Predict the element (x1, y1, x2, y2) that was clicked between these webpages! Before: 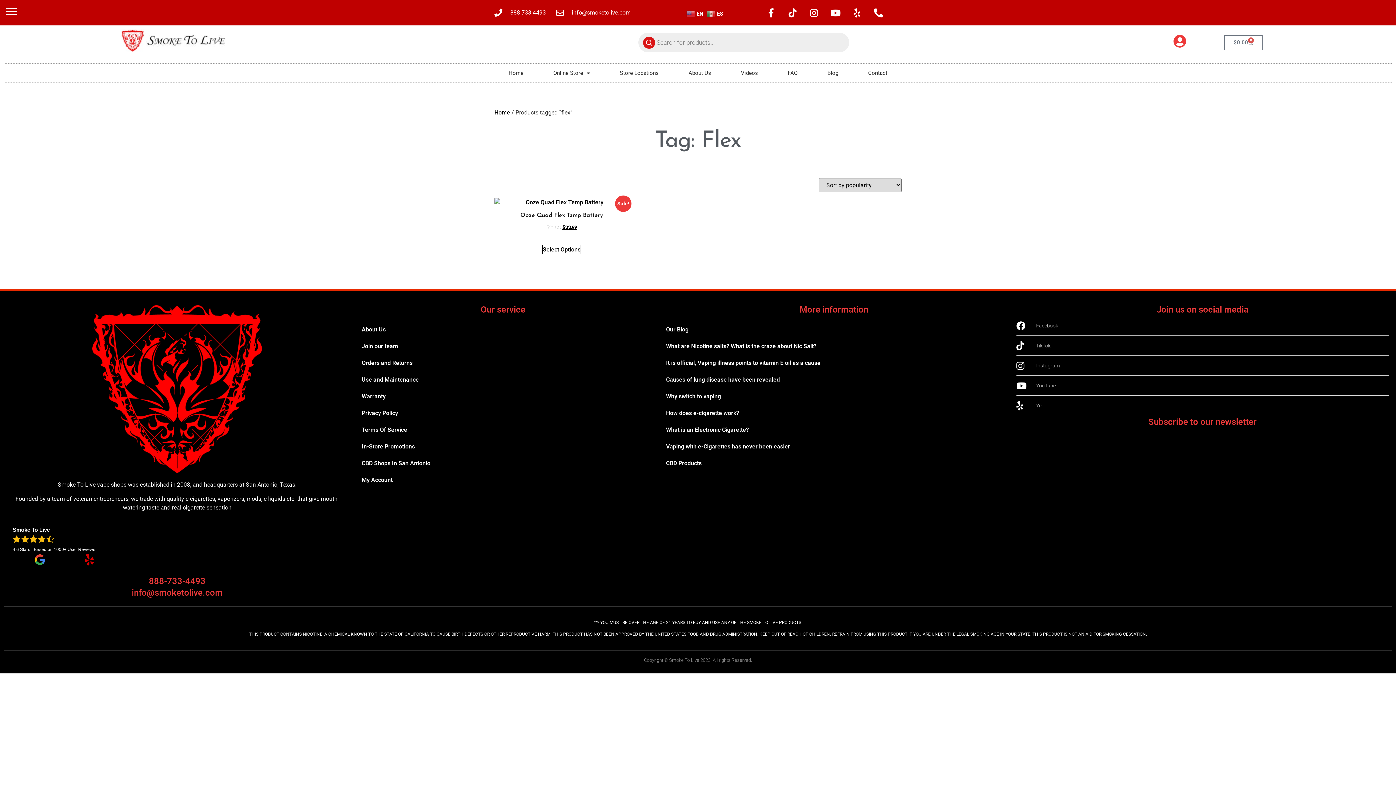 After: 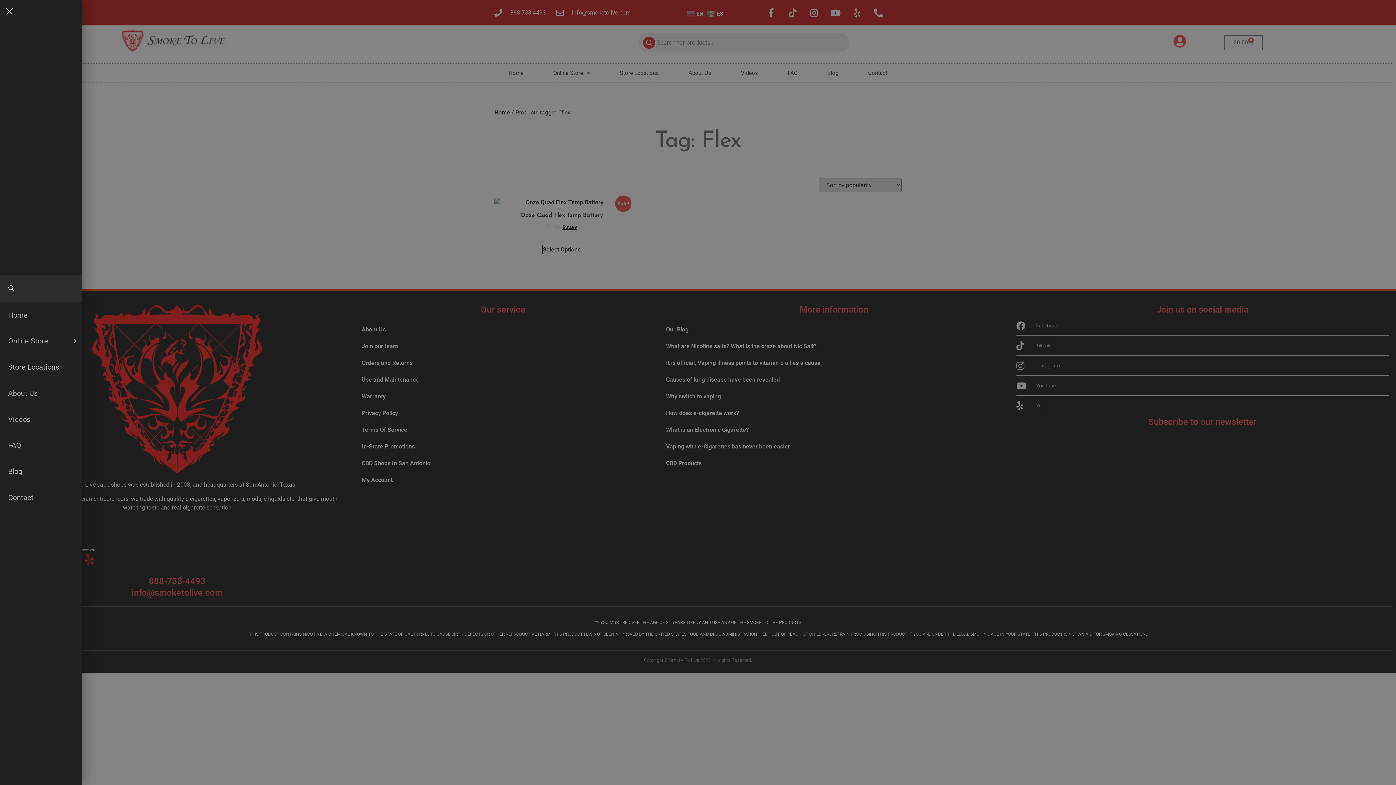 Action: bbox: (1, 1, 21, 21)